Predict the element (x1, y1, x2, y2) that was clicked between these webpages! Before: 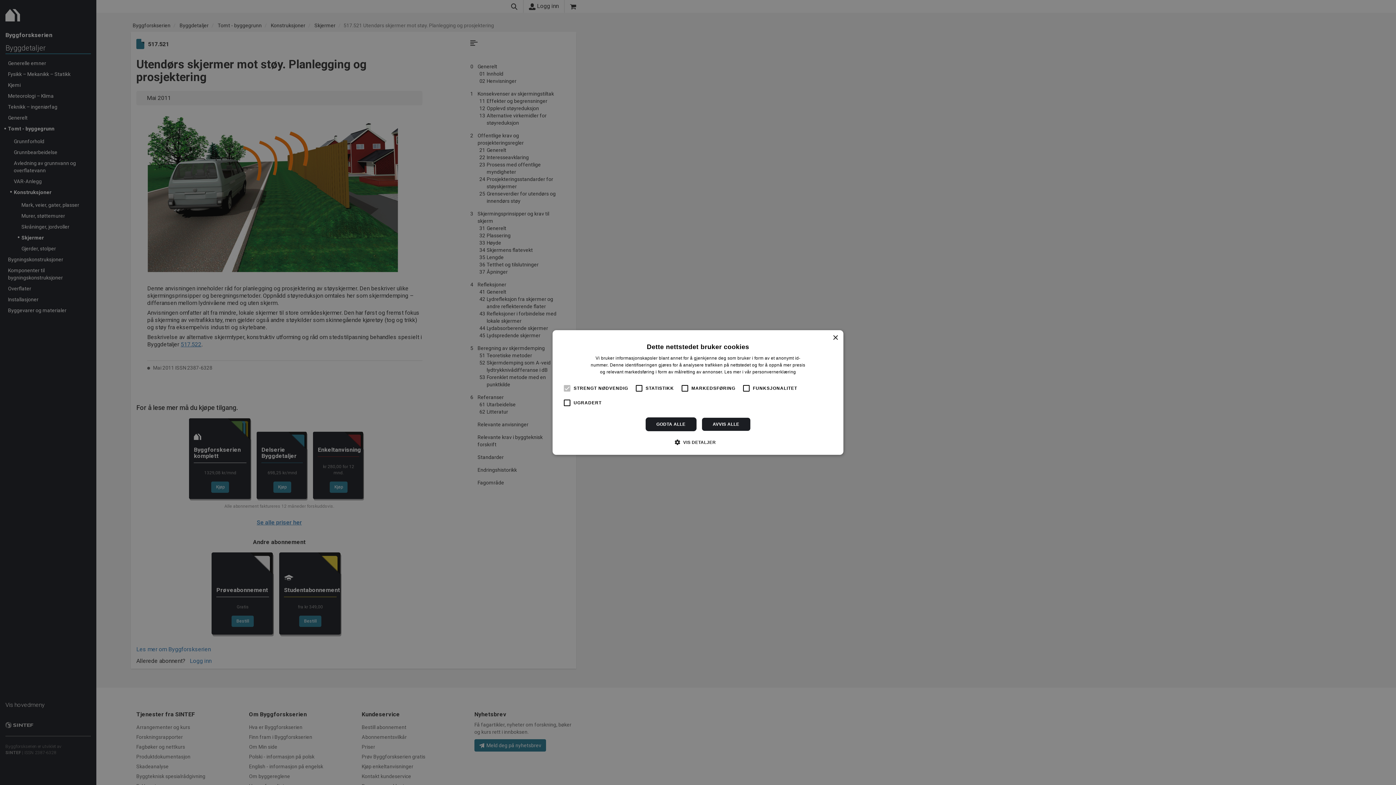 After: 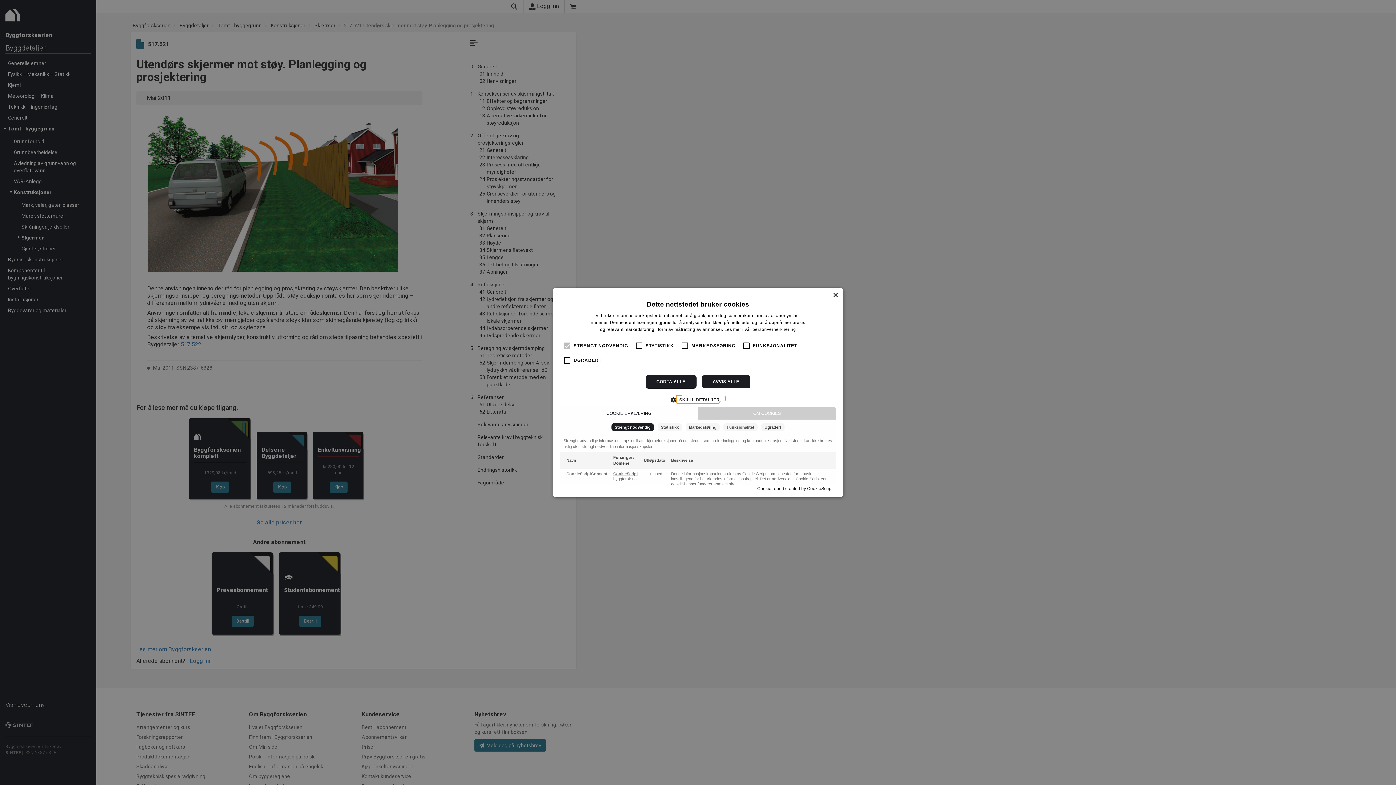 Action: label:  VIS DETALJER bbox: (680, 438, 716, 446)